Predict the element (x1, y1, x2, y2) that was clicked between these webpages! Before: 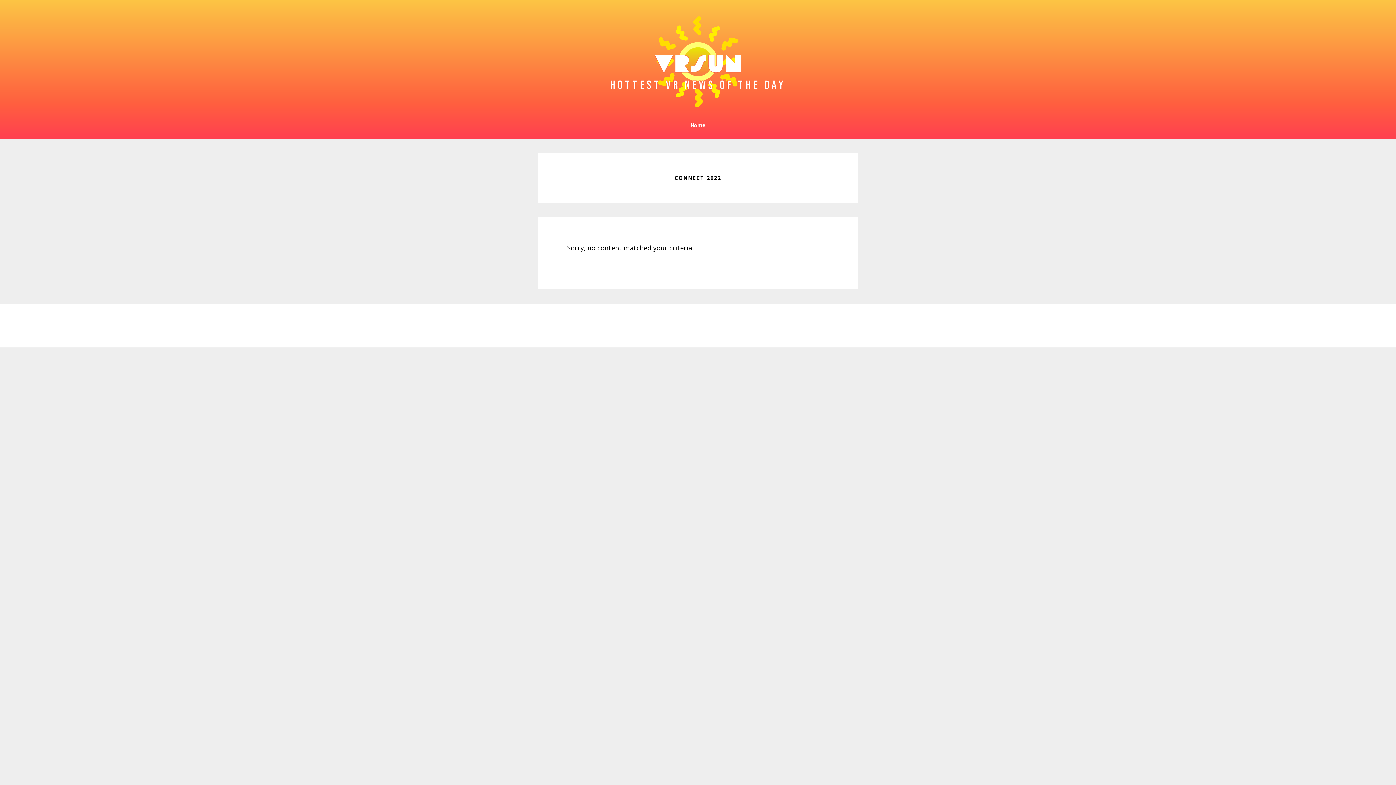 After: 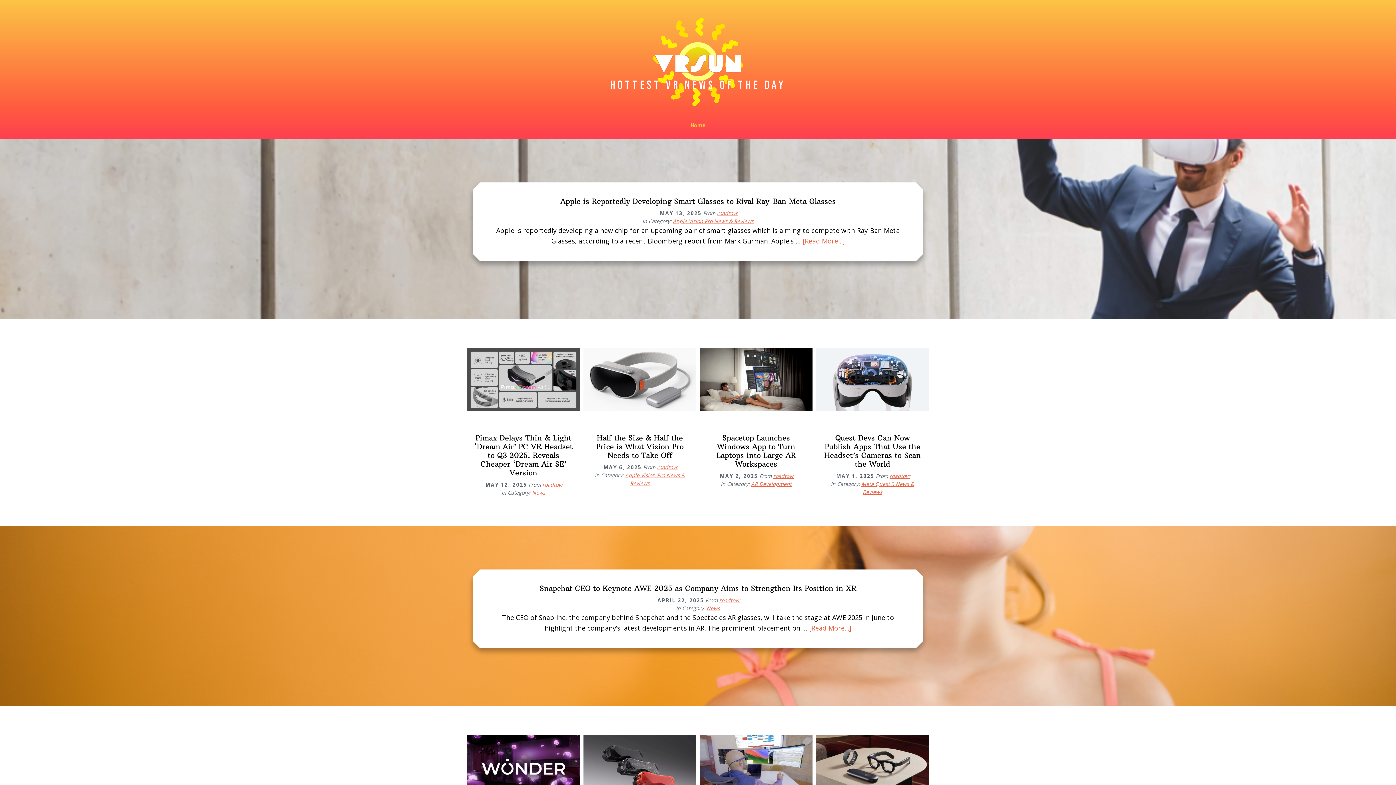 Action: label: HOTTEST VR NEWS OF THE DAY bbox: (607, 7, 789, 119)